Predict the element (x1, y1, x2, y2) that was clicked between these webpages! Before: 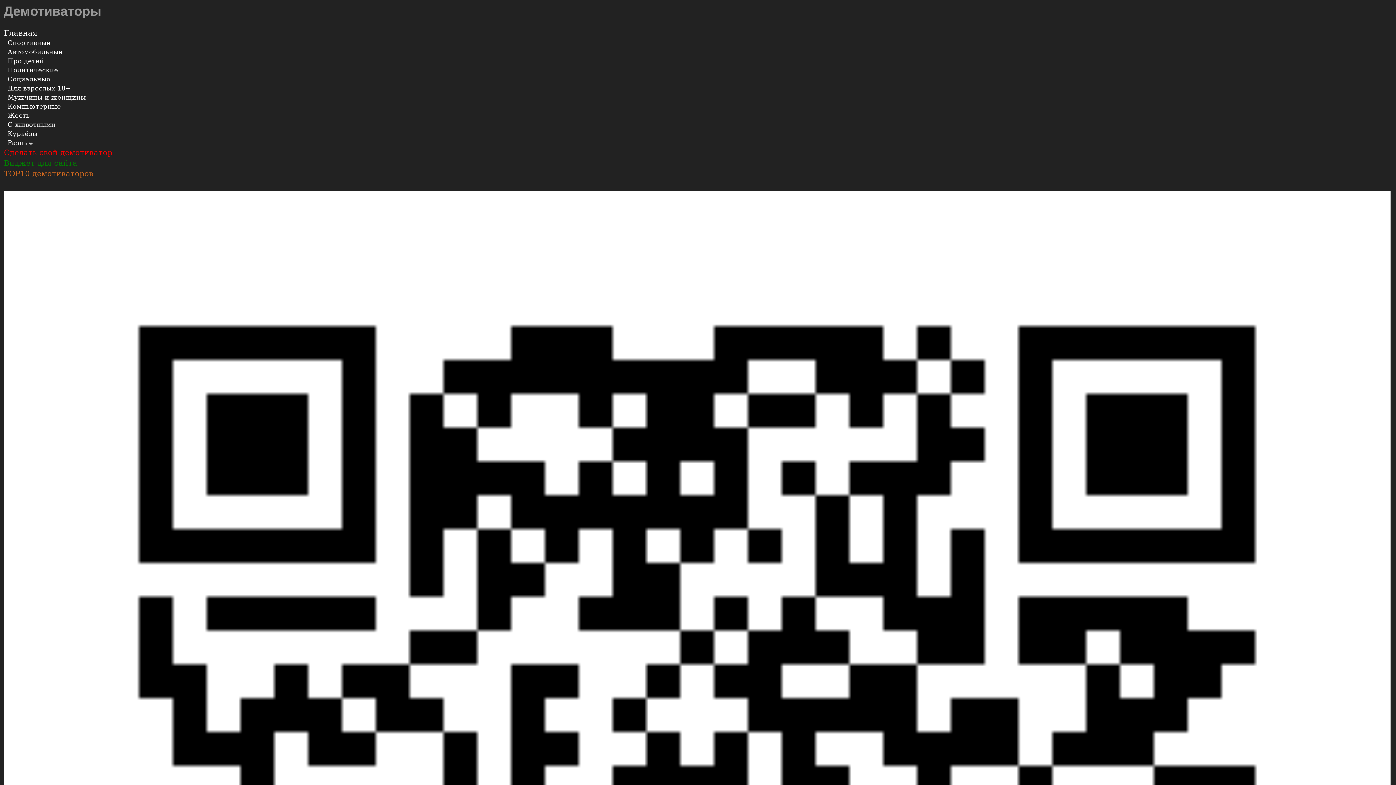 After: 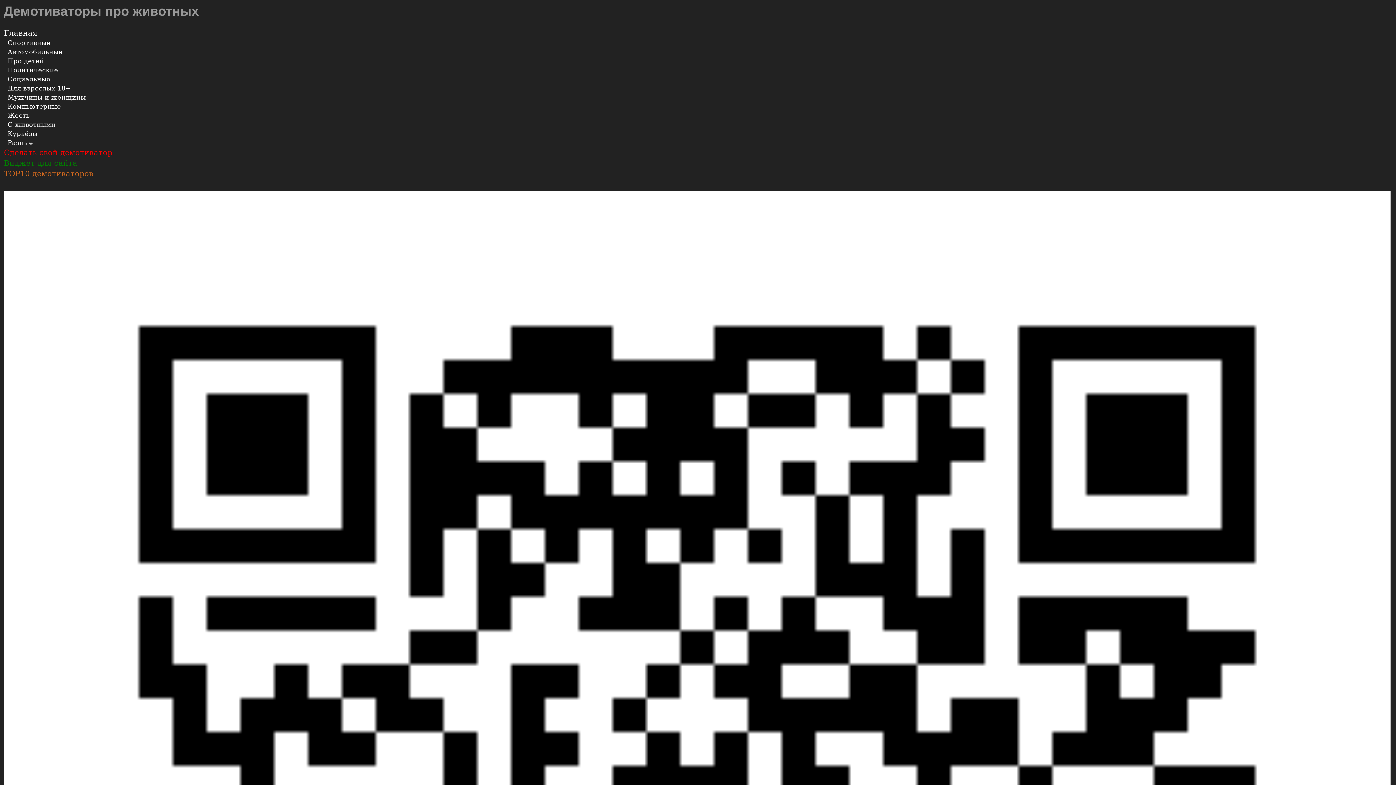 Action: label: С животными bbox: (7, 120, 1394, 129)